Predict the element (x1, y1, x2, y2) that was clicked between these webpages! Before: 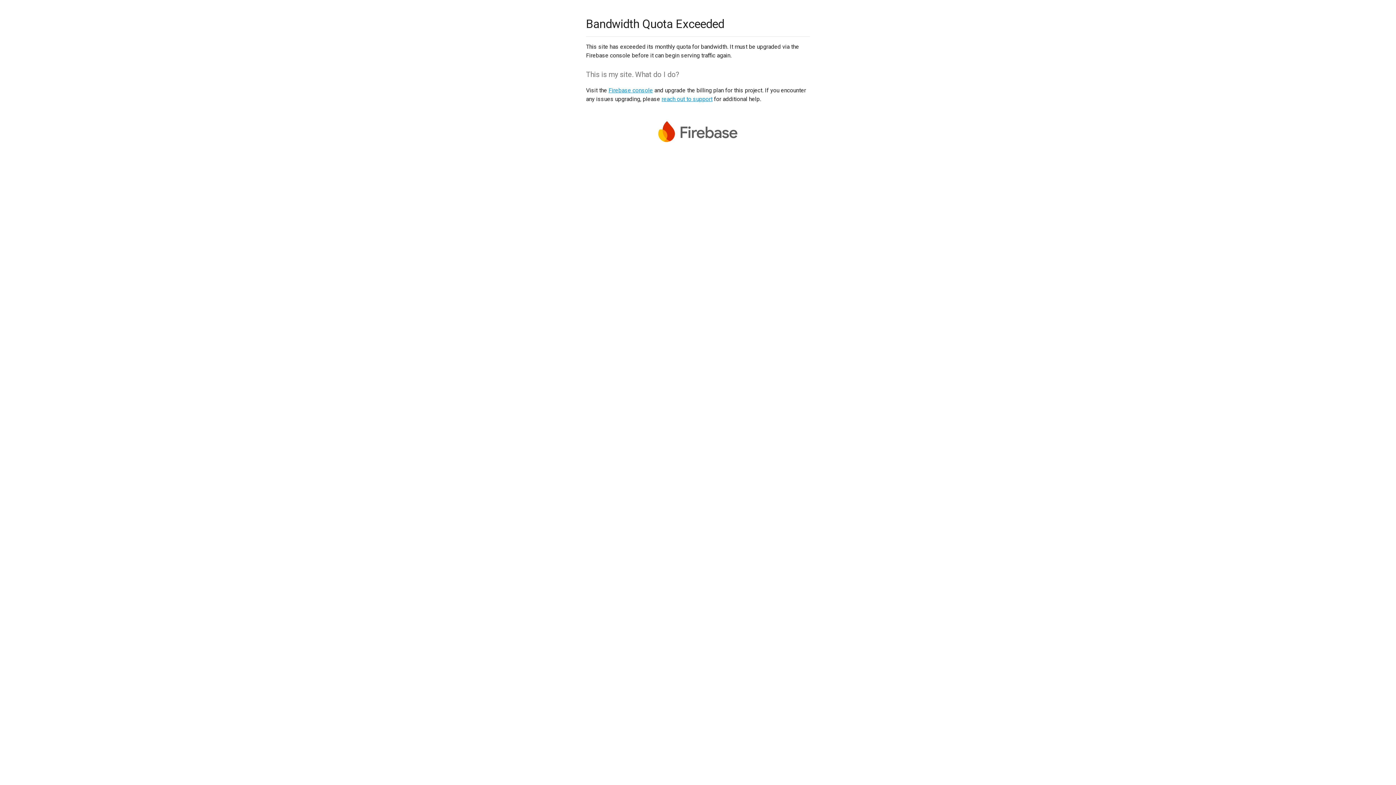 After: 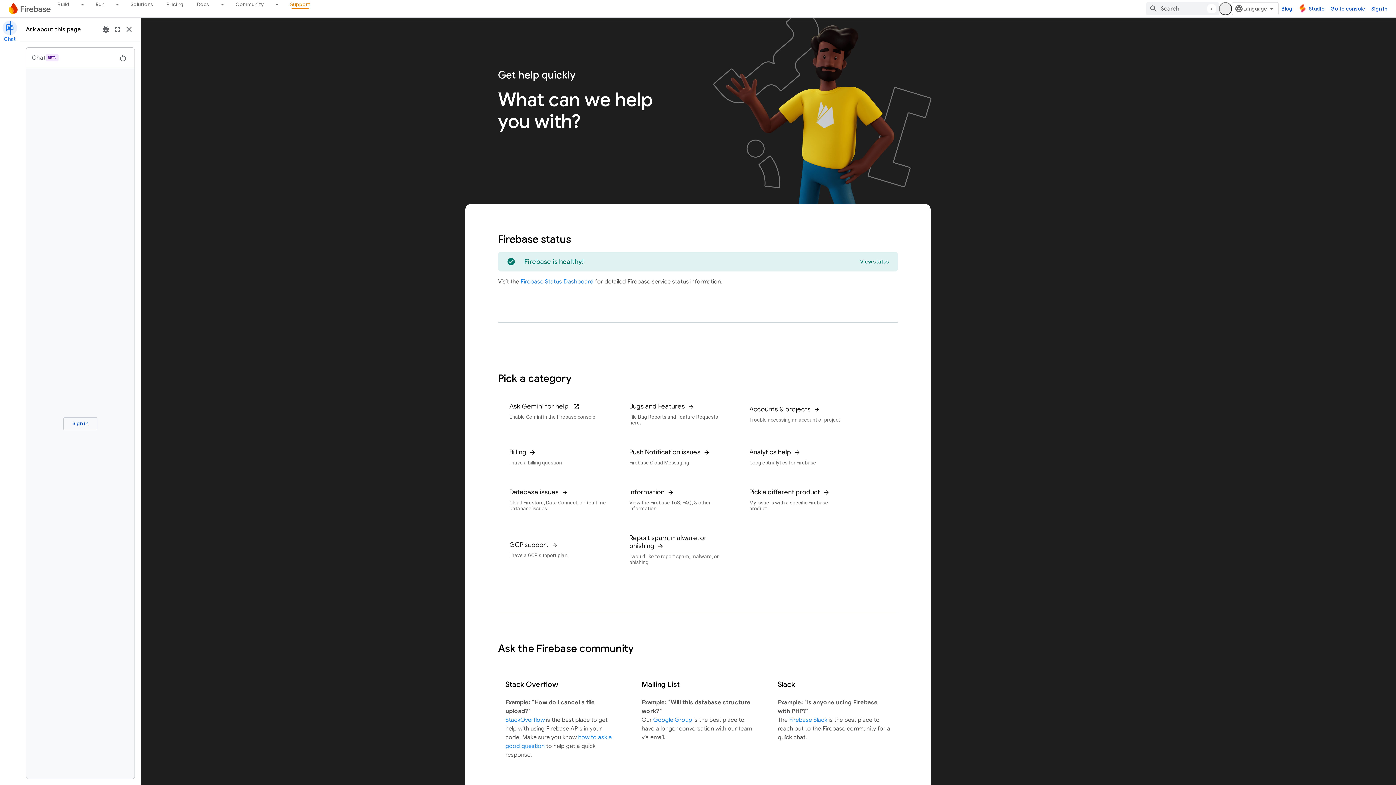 Action: bbox: (661, 95, 712, 102) label: reach out to support